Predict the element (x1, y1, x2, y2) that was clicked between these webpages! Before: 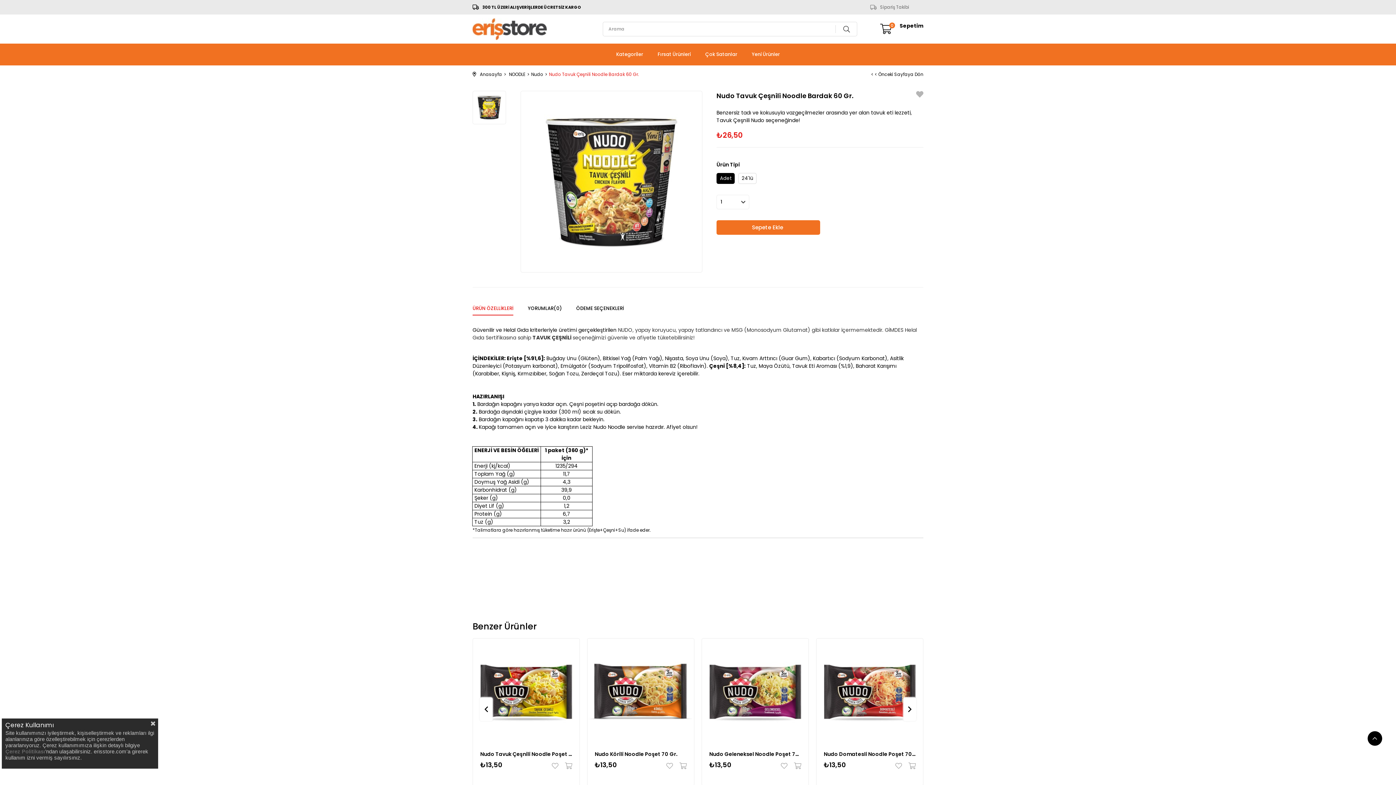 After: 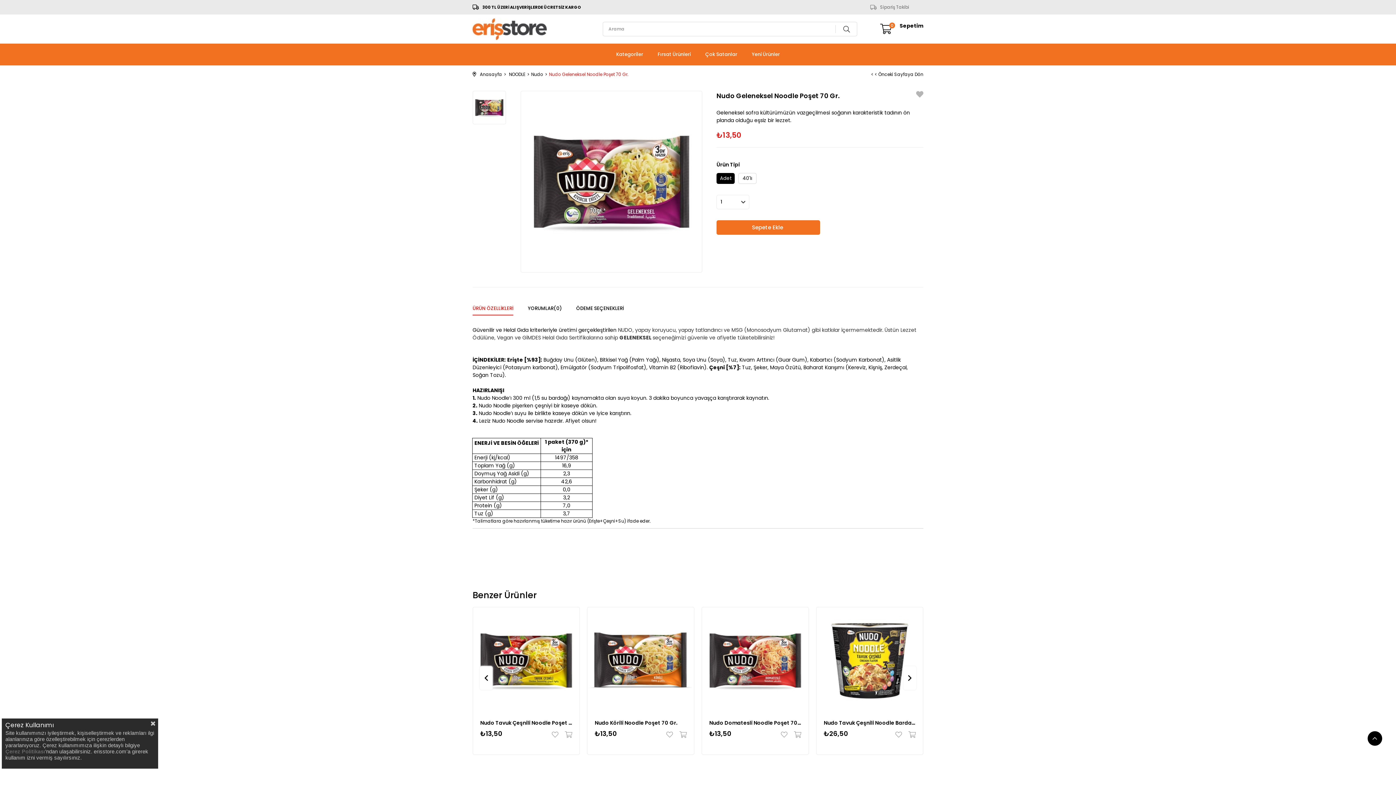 Action: bbox: (702, 605, 808, 712)